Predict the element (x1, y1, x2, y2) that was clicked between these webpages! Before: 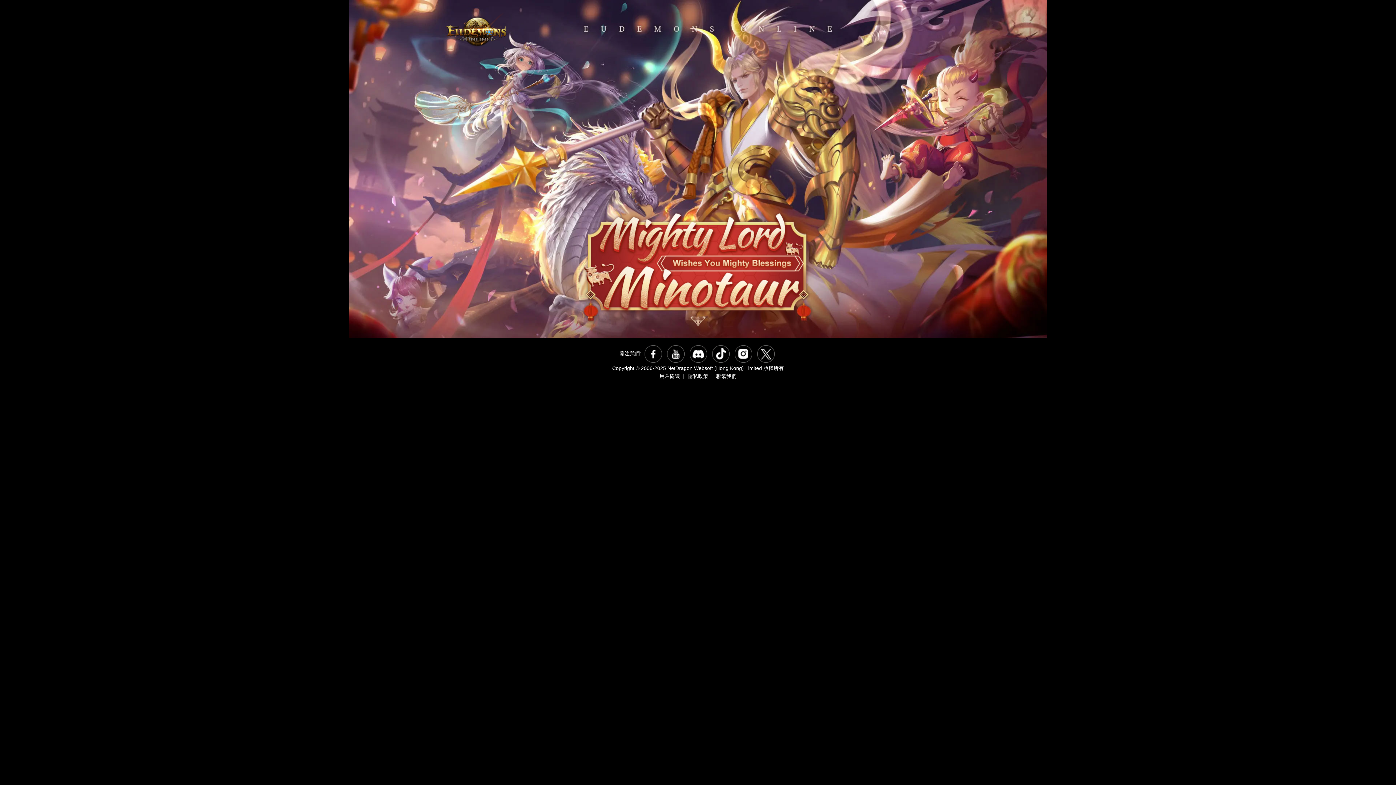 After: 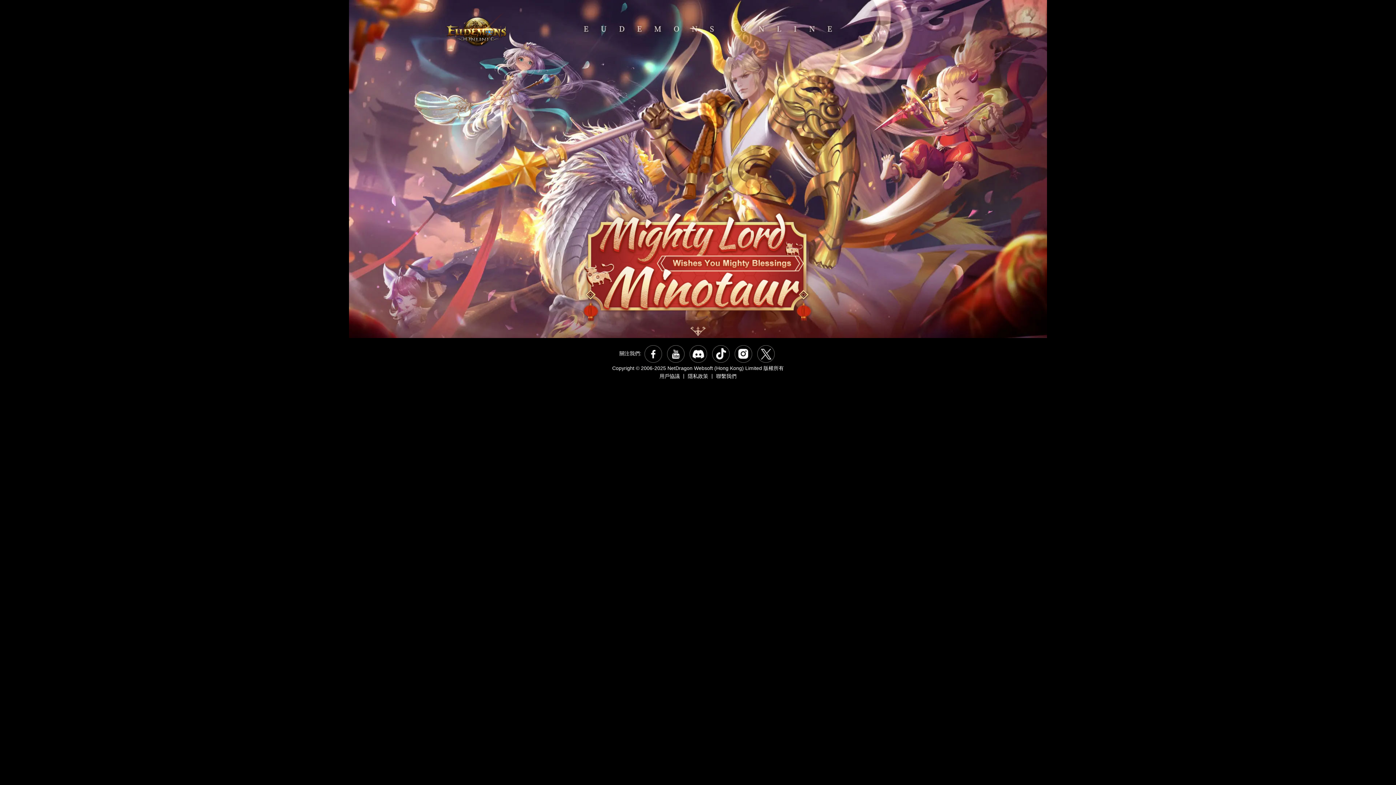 Action: label: Facebook bbox: (644, 345, 662, 362)